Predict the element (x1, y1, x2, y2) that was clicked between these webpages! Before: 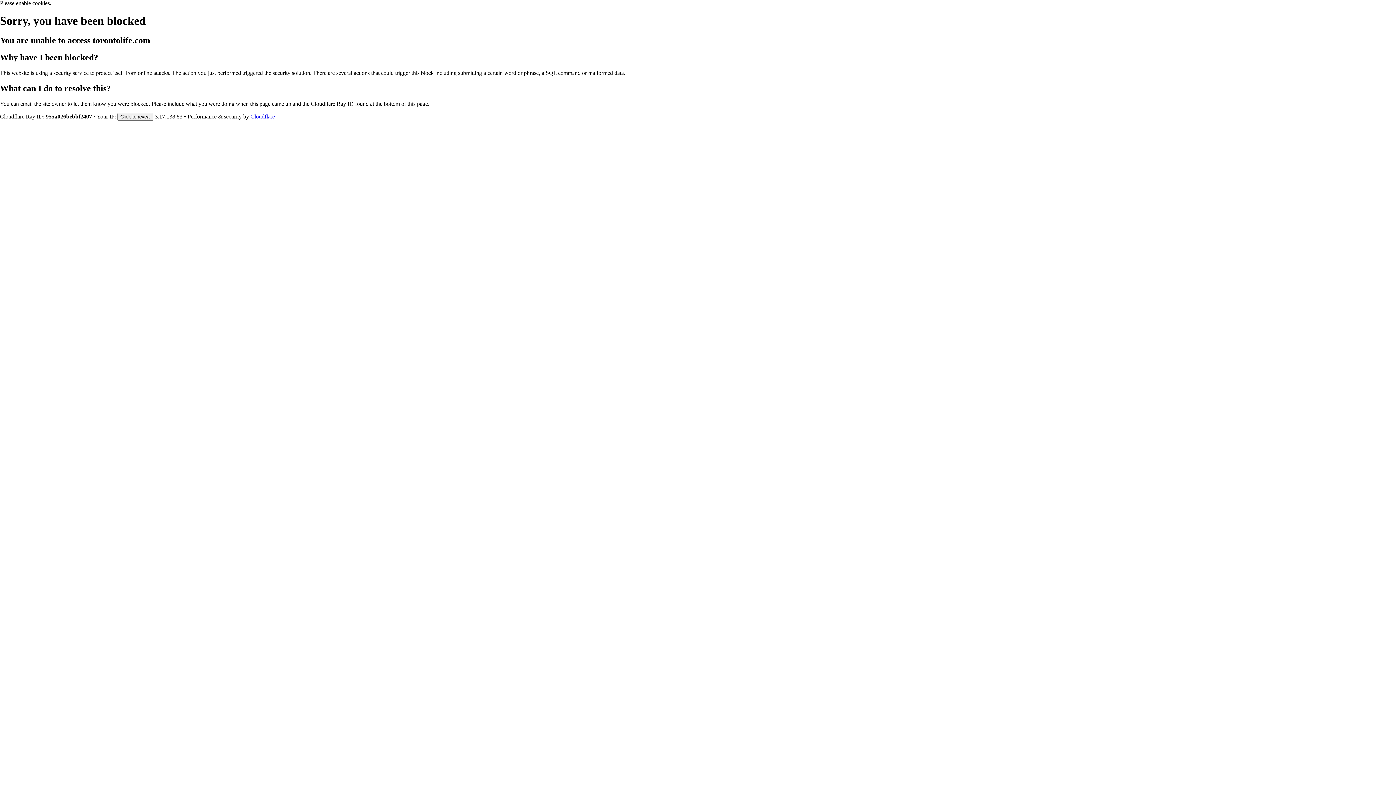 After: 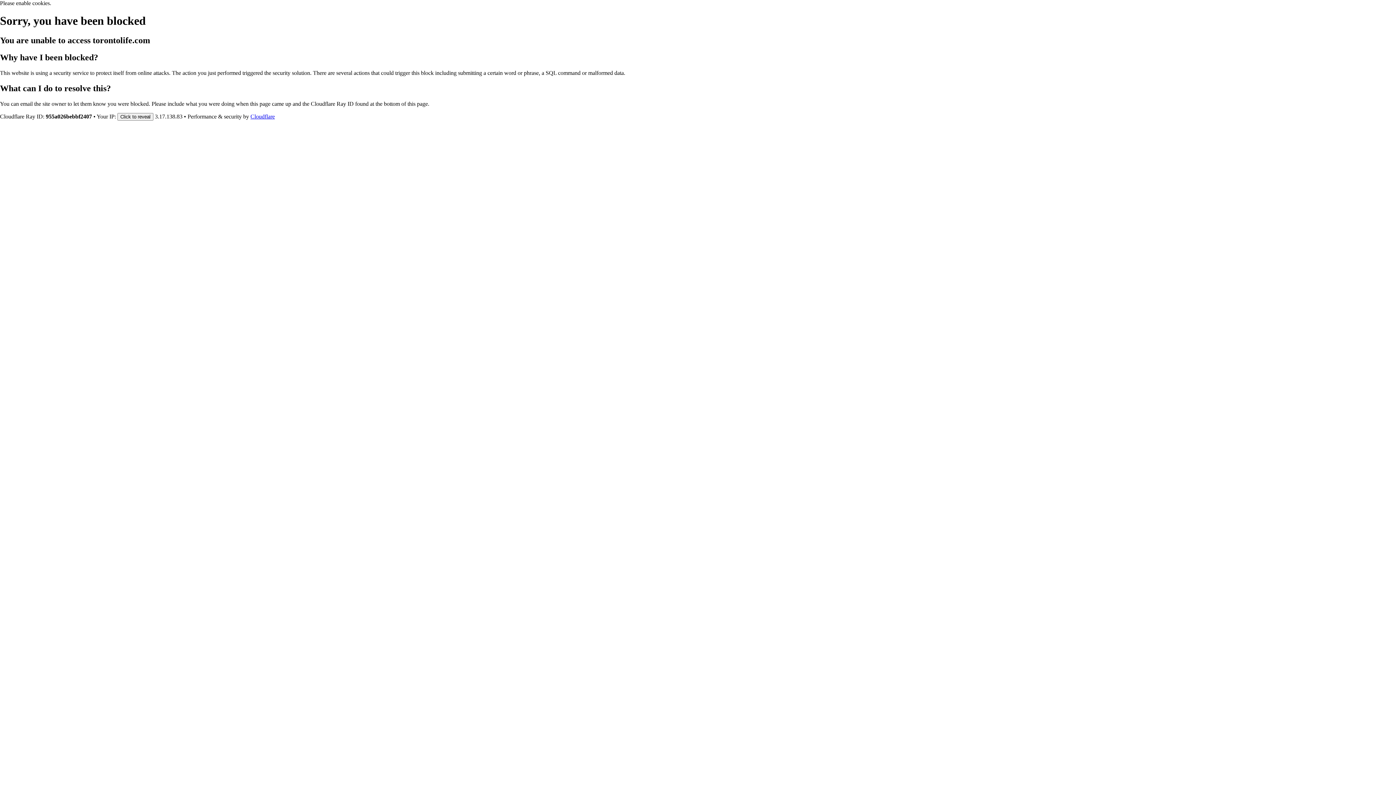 Action: bbox: (250, 113, 274, 119) label: Cloudflare